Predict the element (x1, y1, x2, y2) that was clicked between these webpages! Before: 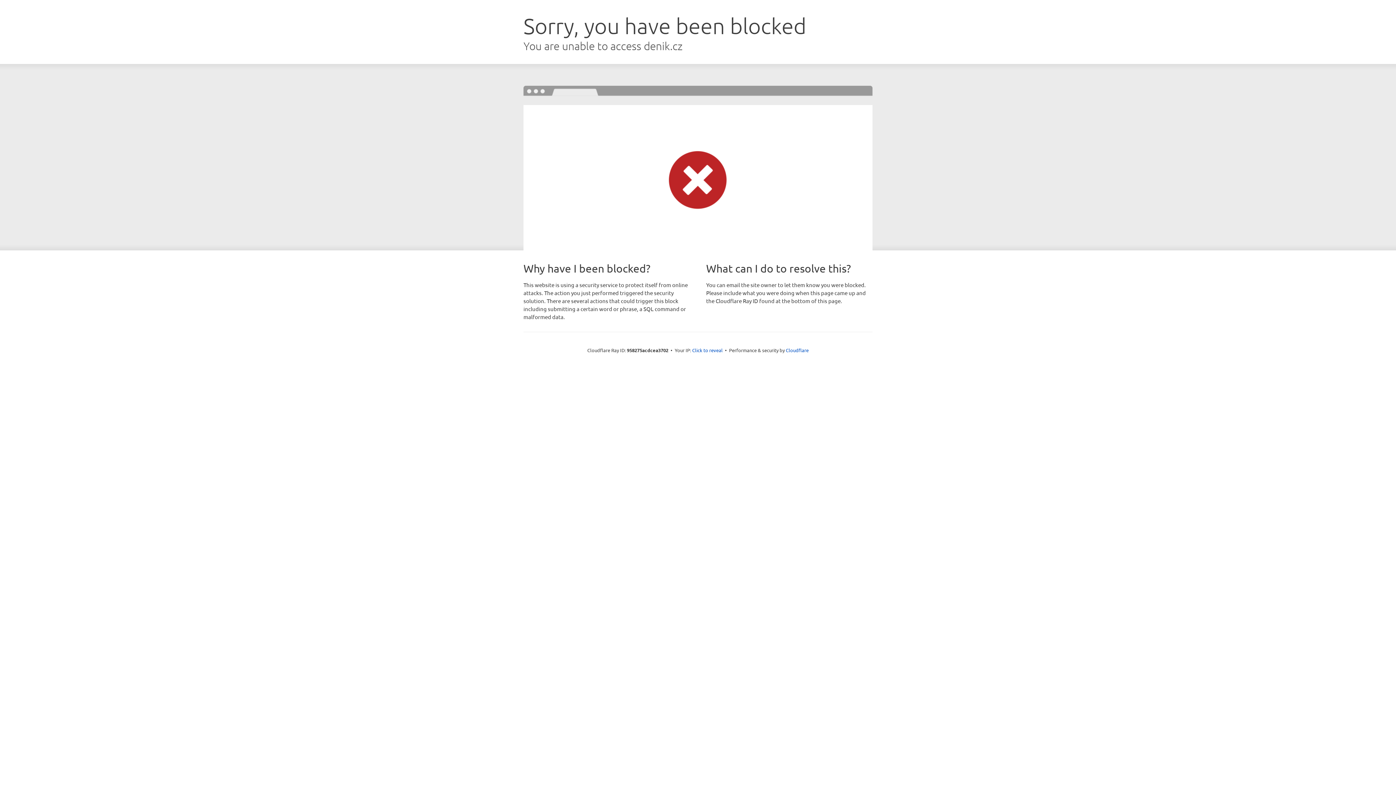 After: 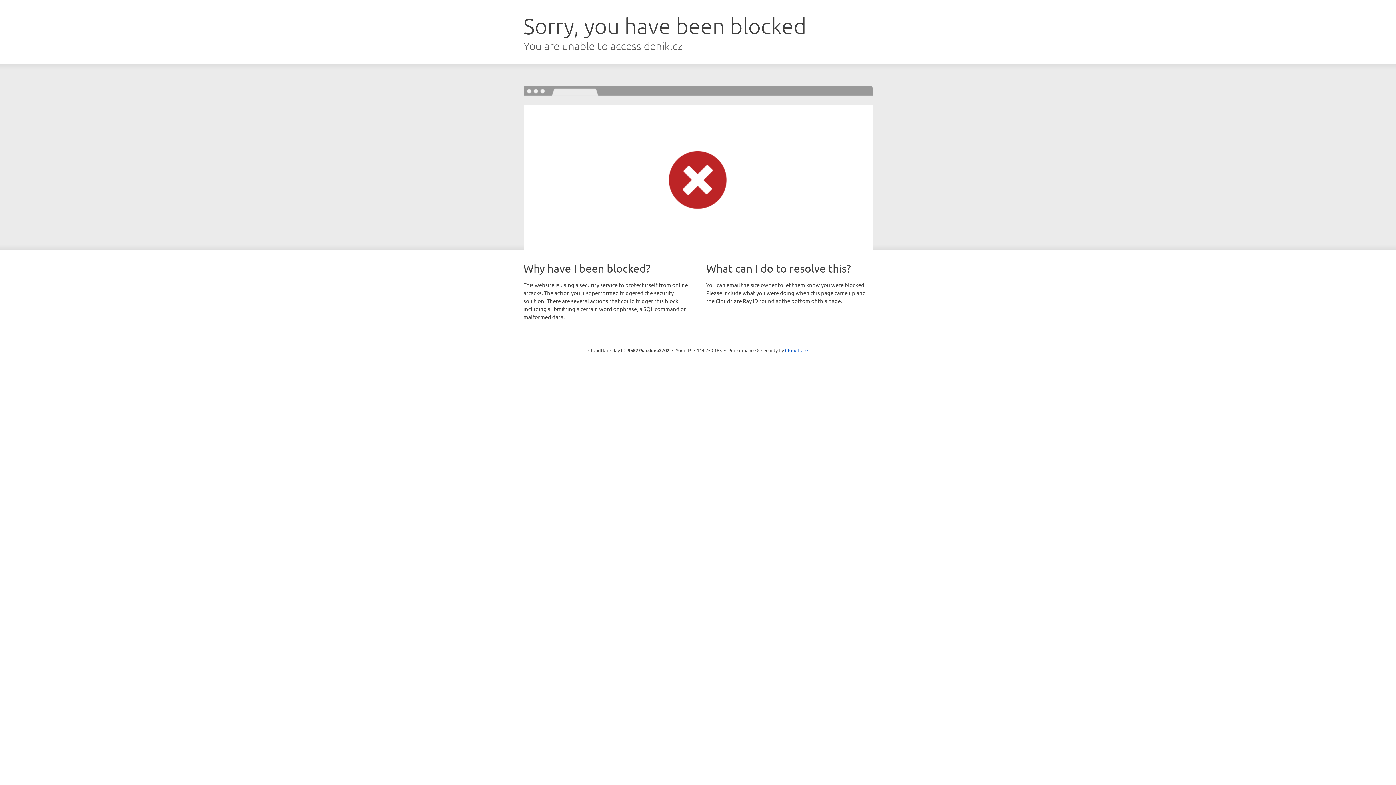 Action: bbox: (692, 346, 722, 353) label: Click to reveal